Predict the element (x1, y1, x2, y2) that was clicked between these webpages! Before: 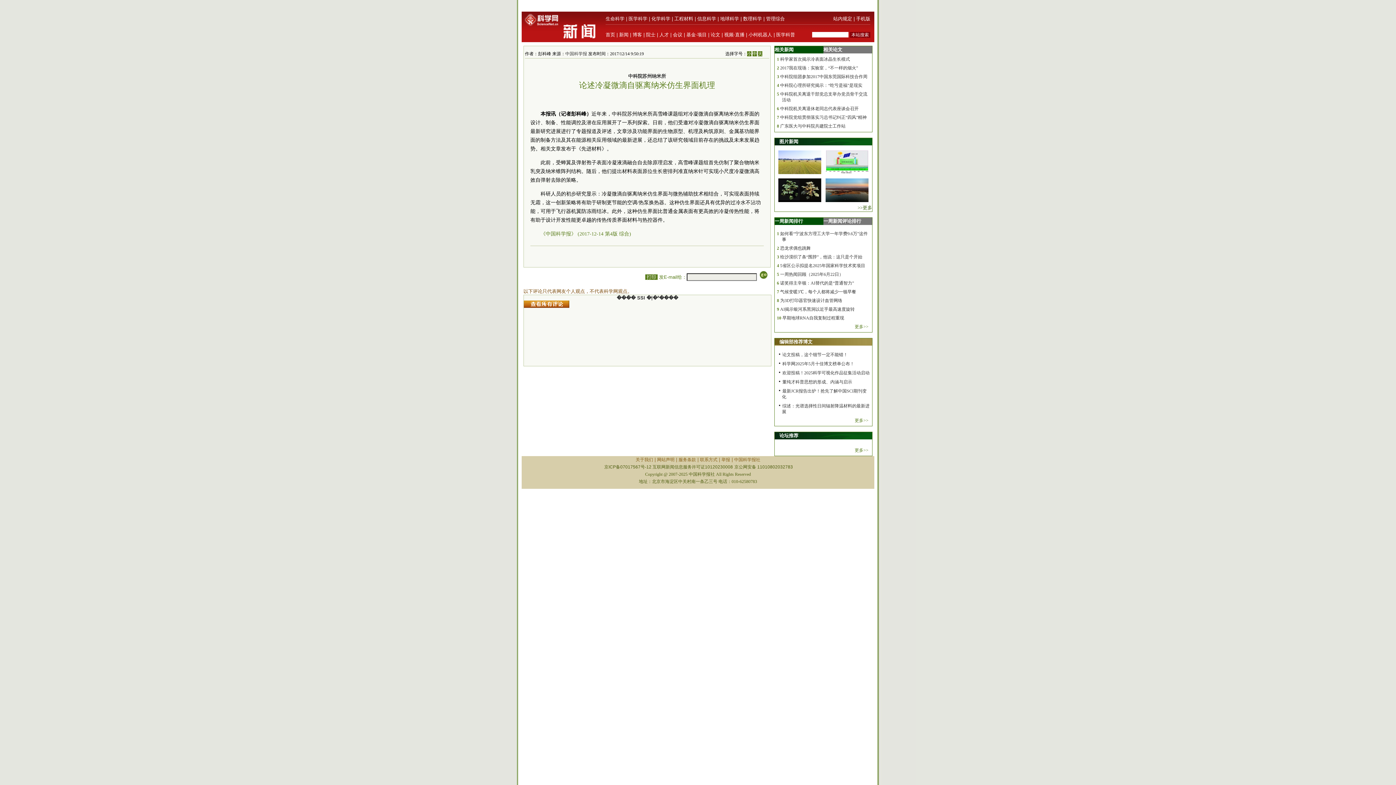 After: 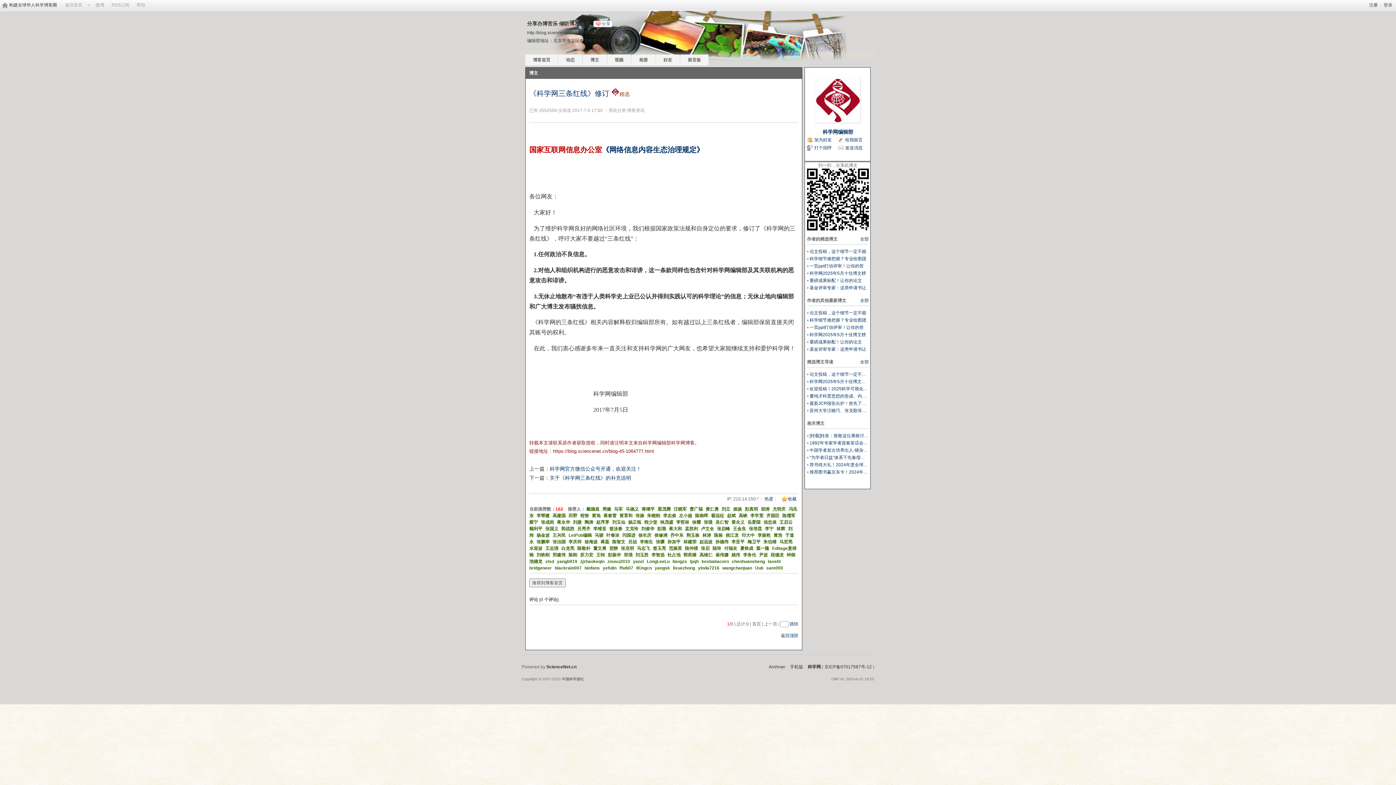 Action: label: 站内规定 bbox: (833, 16, 852, 21)